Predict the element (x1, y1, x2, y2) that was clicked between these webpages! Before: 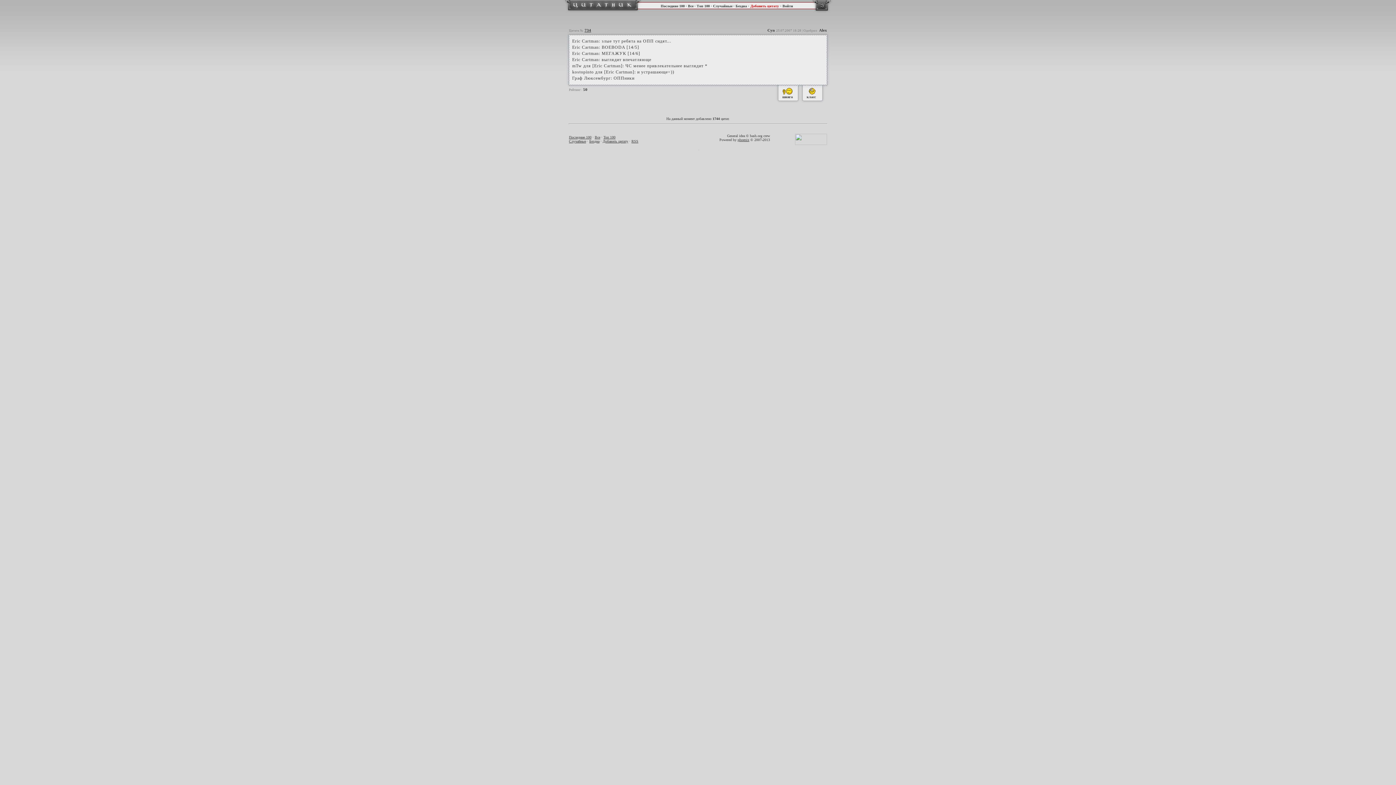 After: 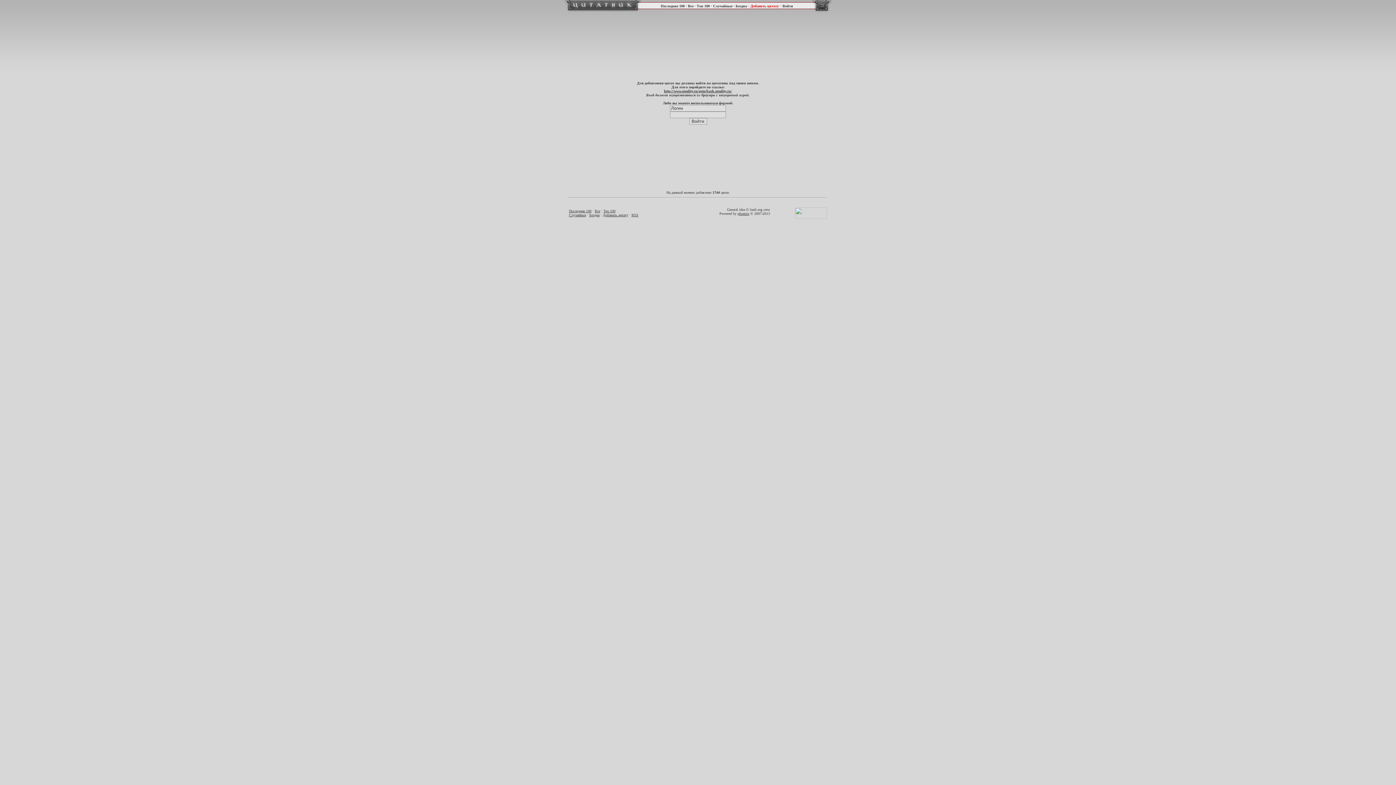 Action: label: Добавить цитату bbox: (750, 4, 779, 8)